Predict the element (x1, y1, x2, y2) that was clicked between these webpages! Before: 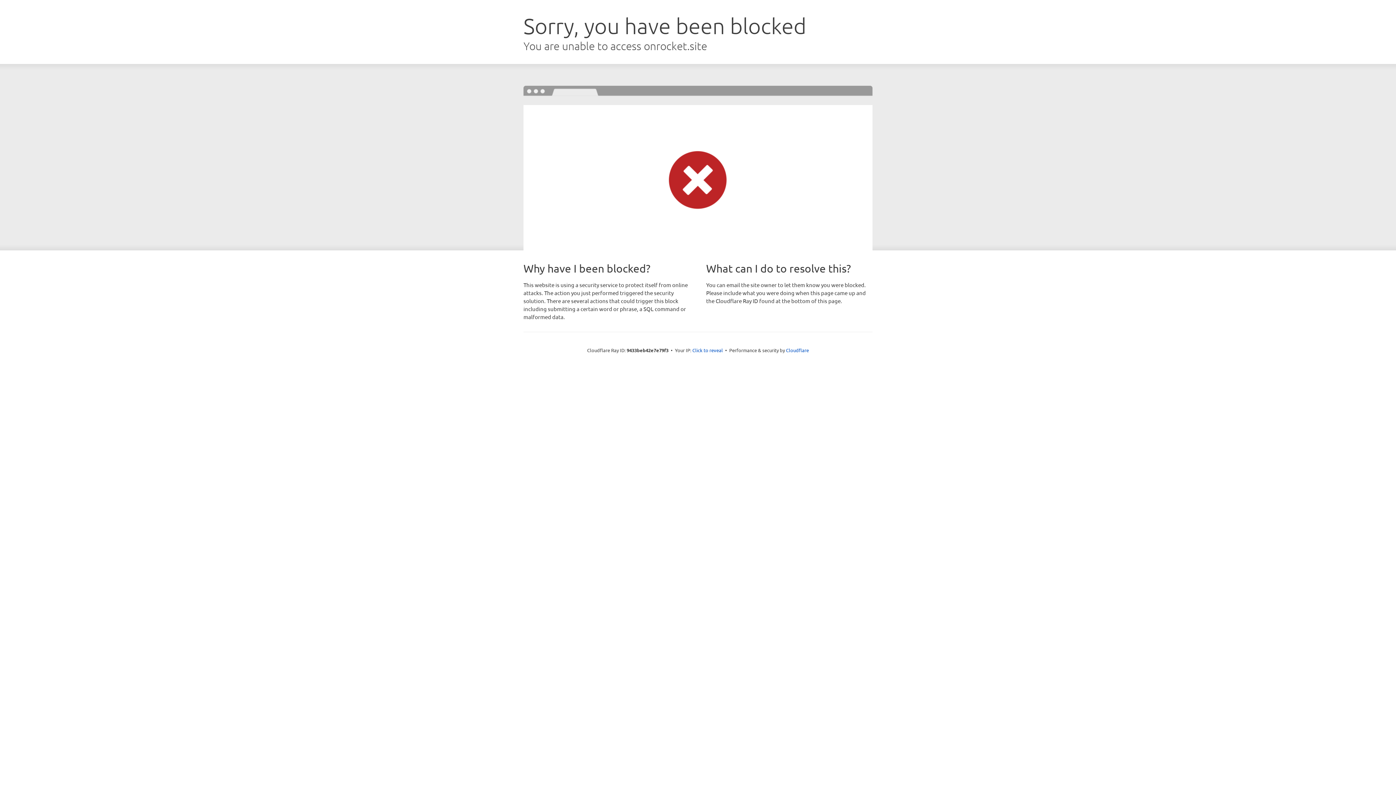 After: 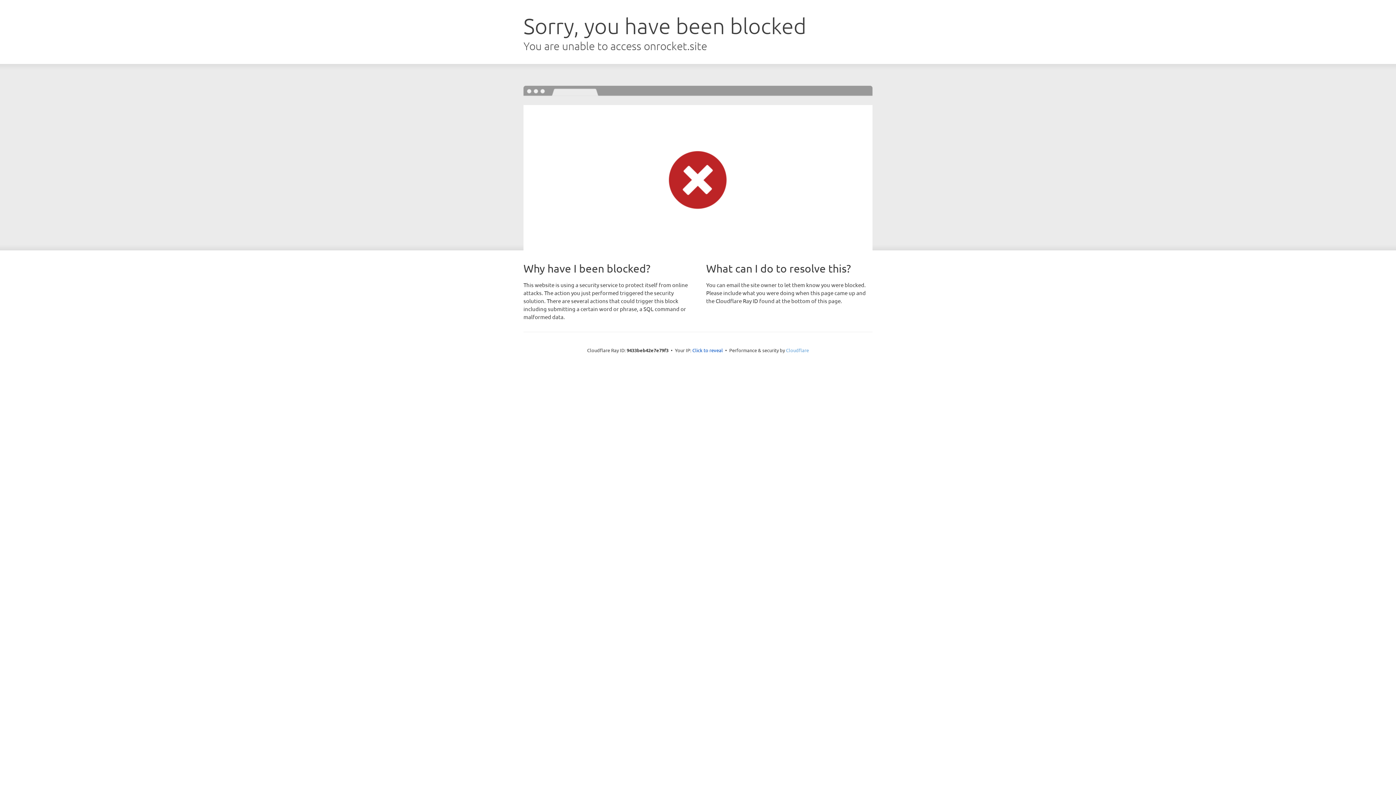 Action: label: Cloudflare bbox: (786, 347, 809, 353)